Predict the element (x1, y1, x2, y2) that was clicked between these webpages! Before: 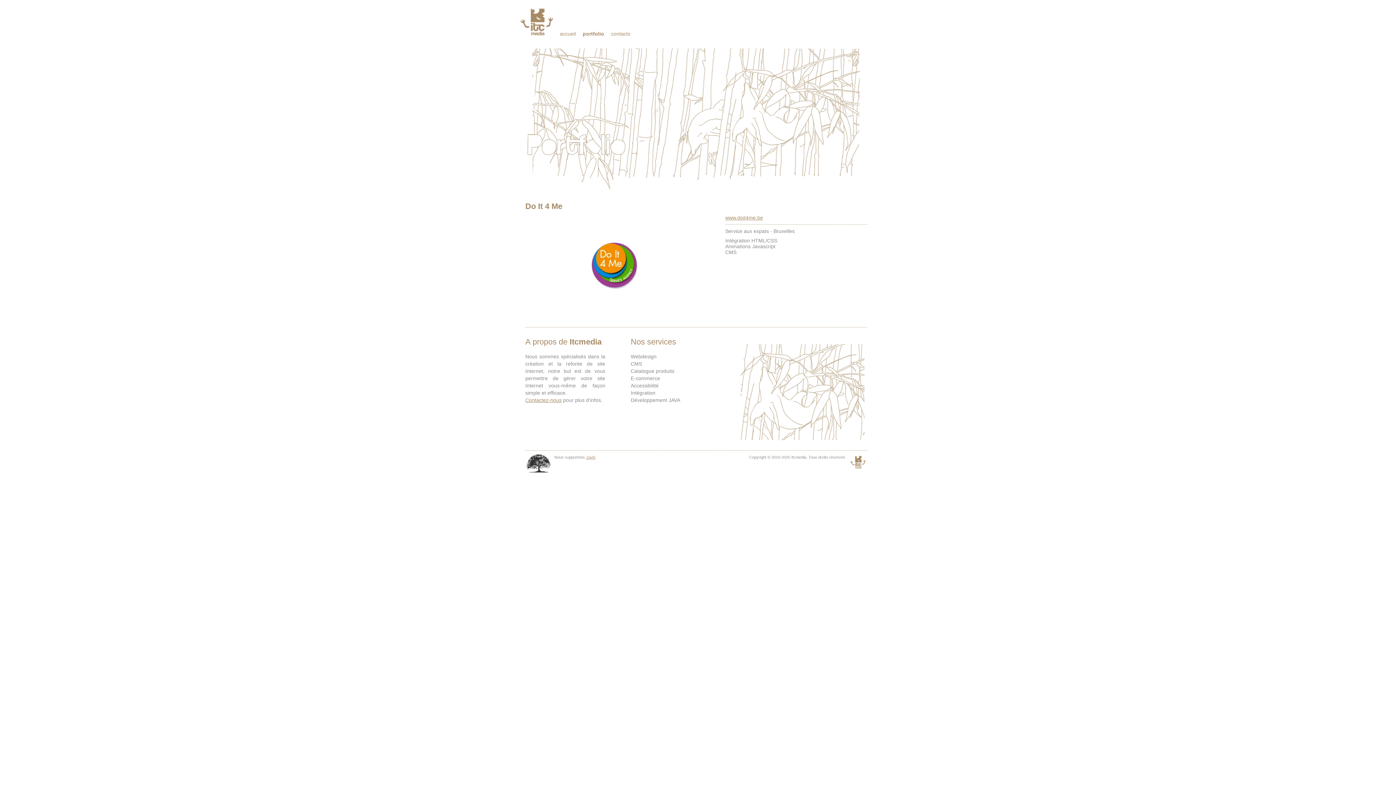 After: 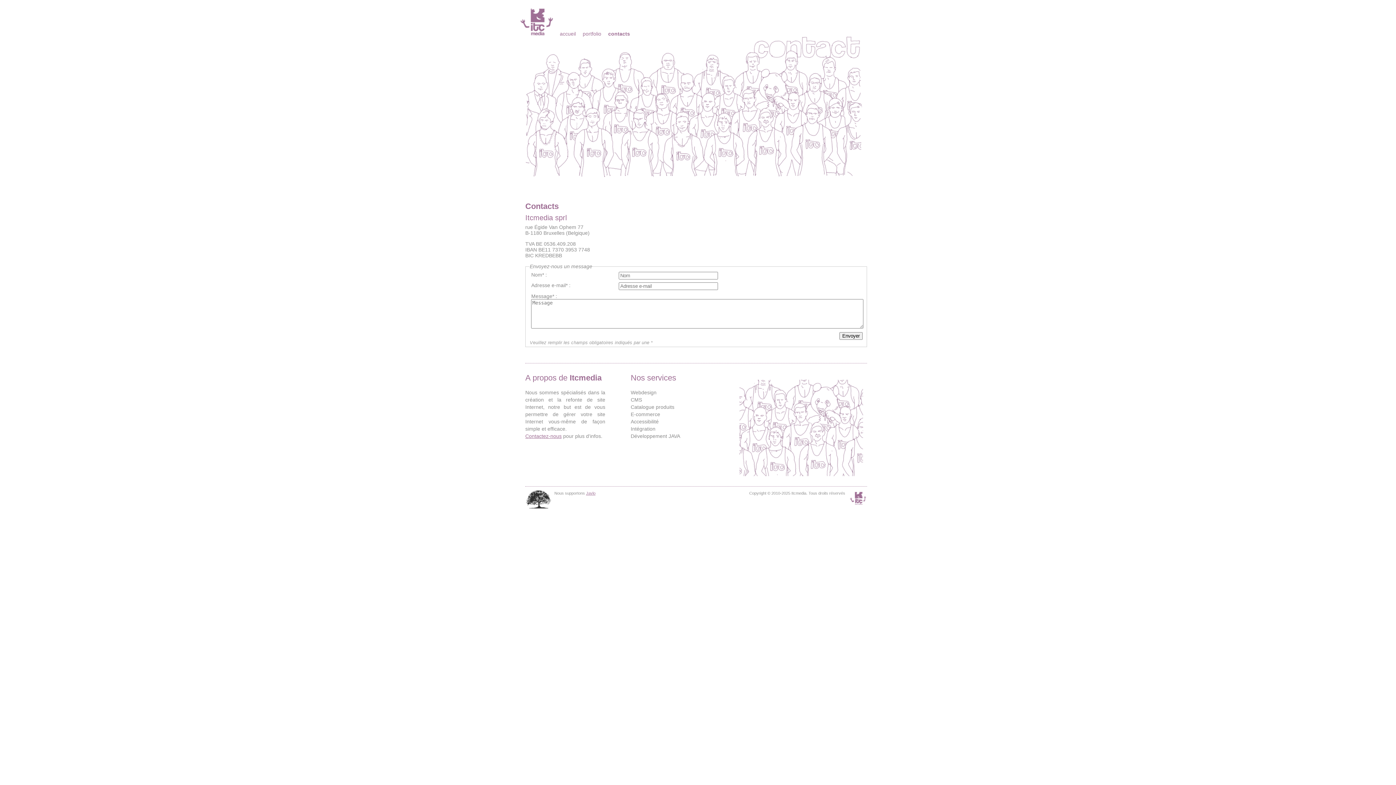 Action: label: contacts bbox: (611, 30, 630, 36)